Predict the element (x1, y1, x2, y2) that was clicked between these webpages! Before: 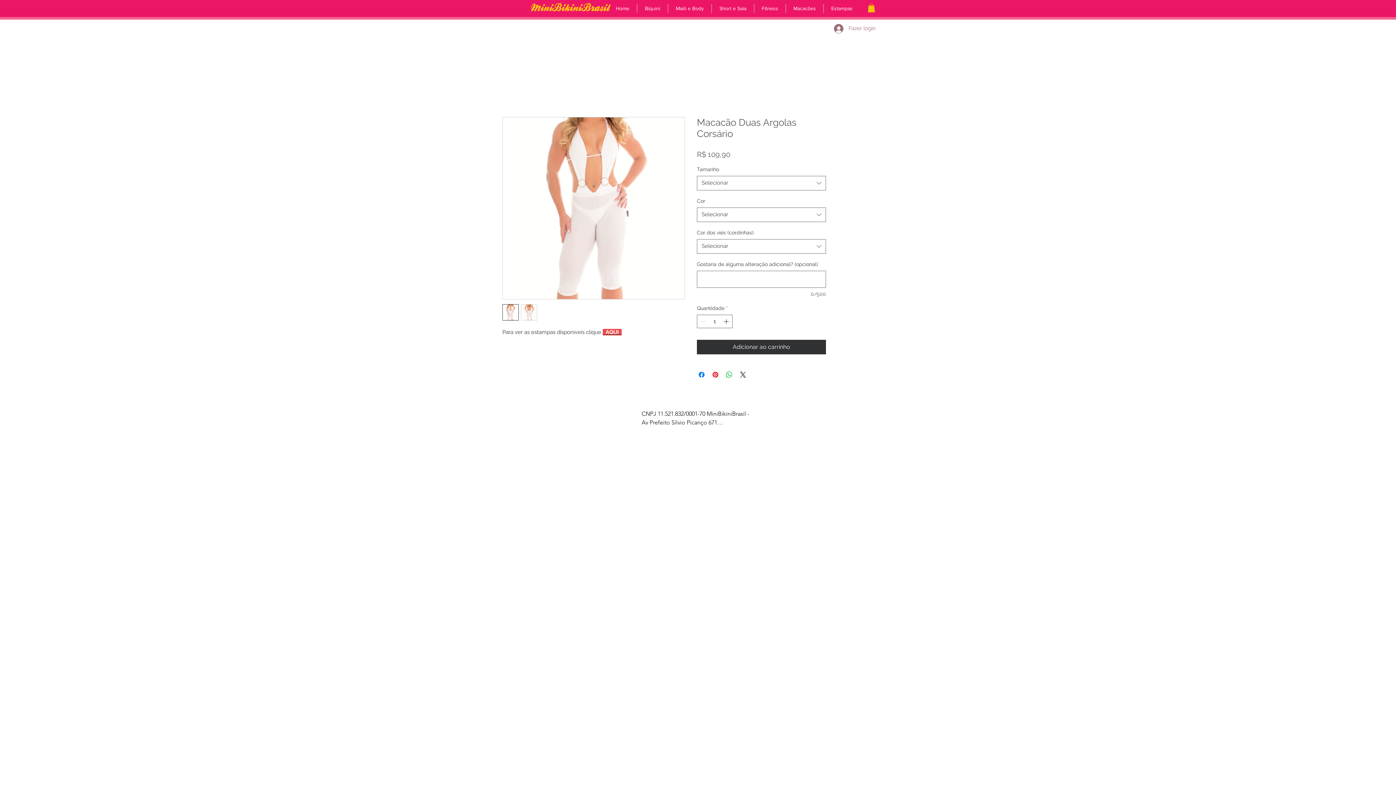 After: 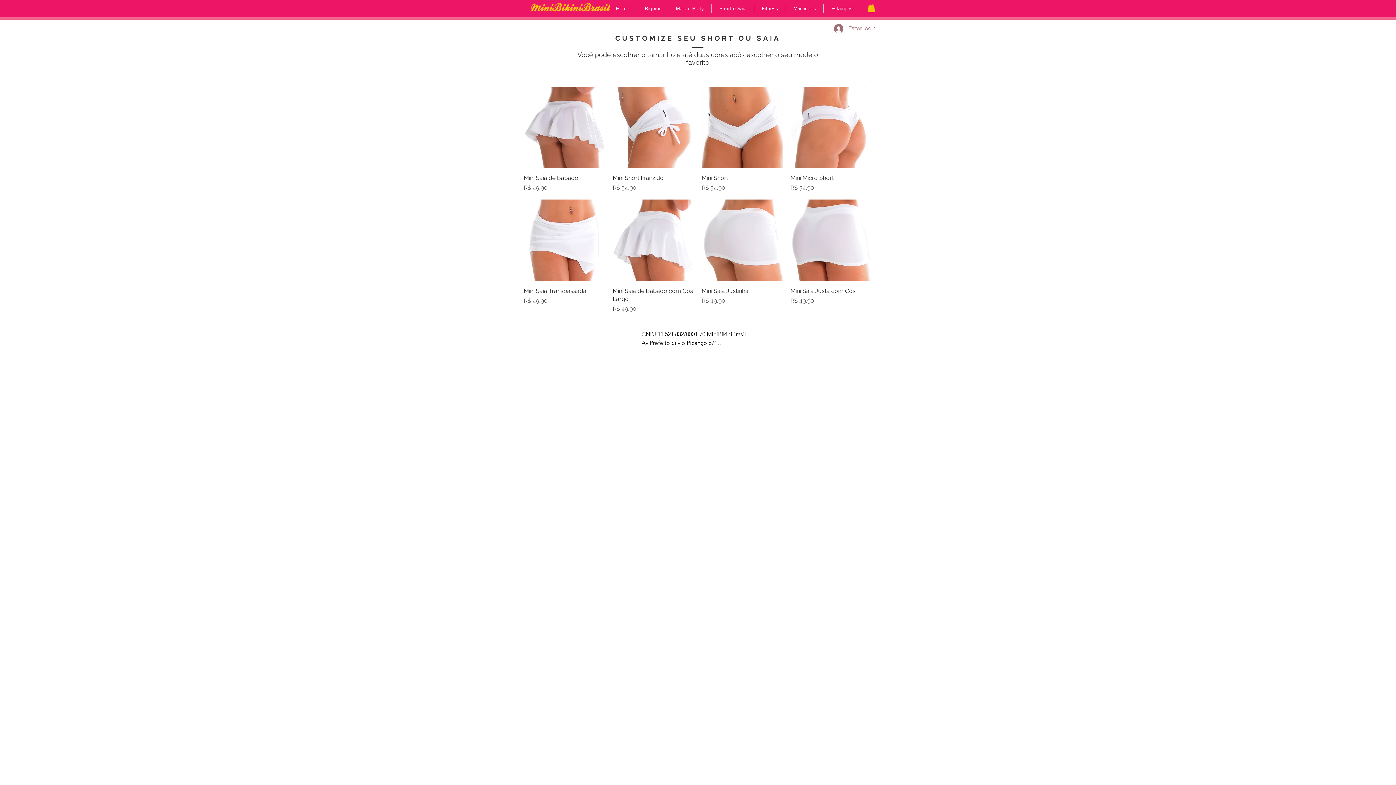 Action: label: Short e Saia bbox: (712, 4, 754, 12)